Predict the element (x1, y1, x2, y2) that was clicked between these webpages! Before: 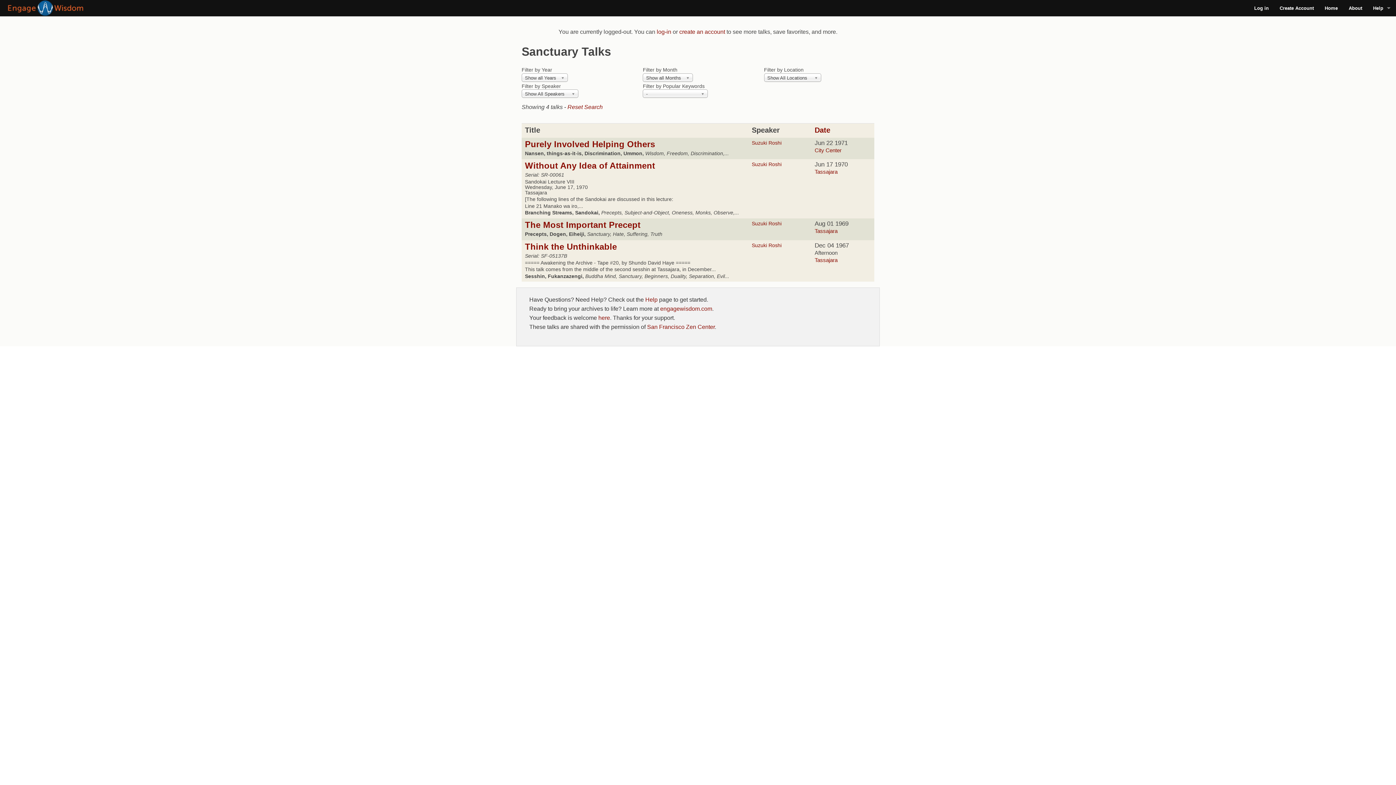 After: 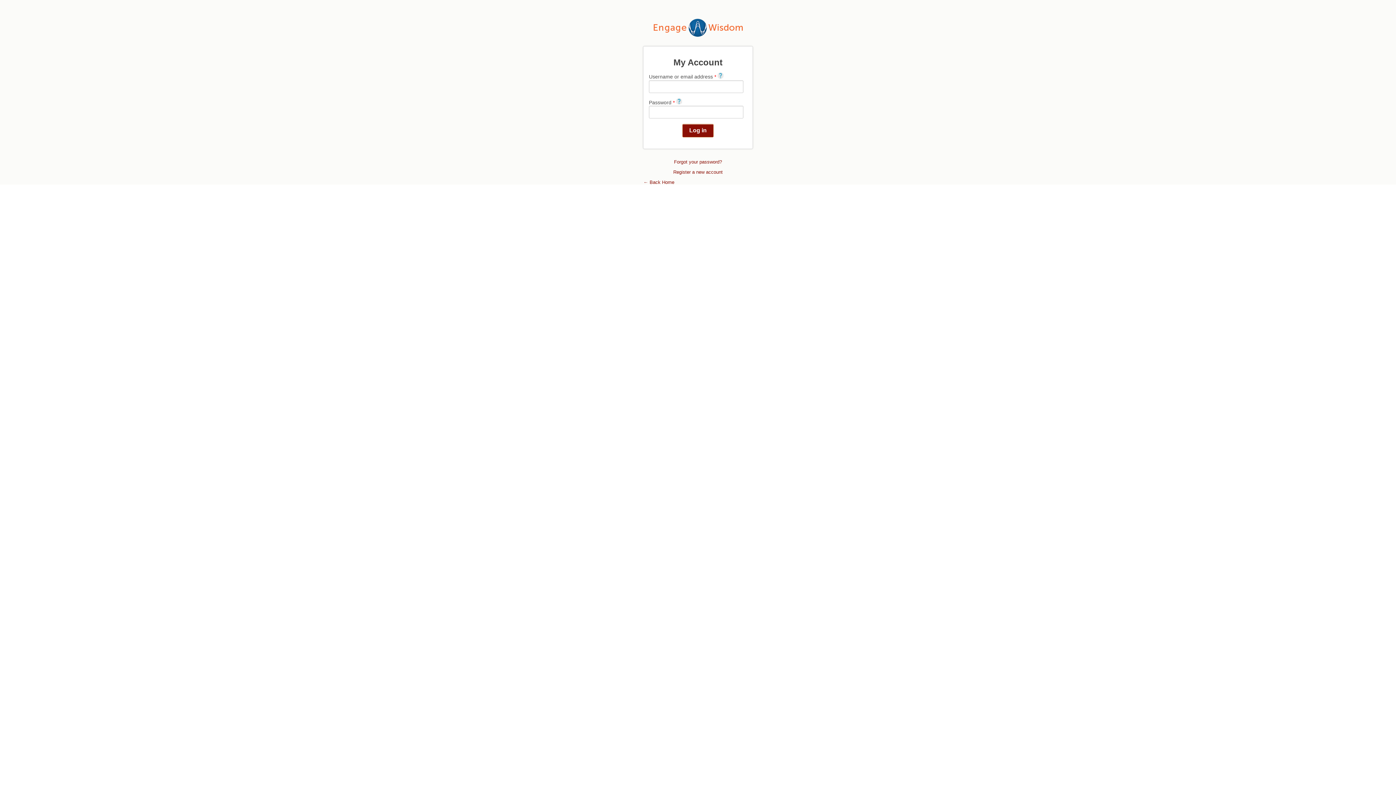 Action: bbox: (1249, 0, 1274, 16) label: Log in